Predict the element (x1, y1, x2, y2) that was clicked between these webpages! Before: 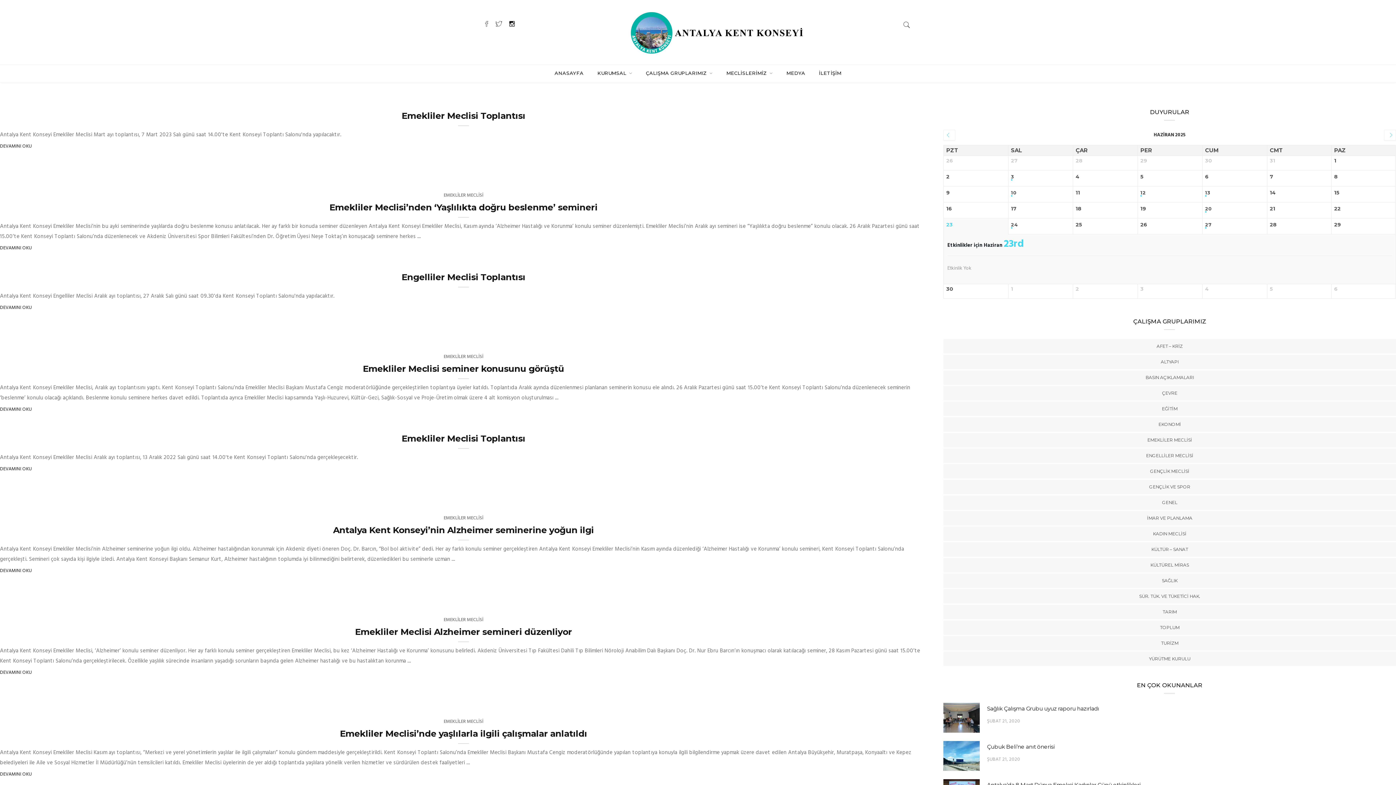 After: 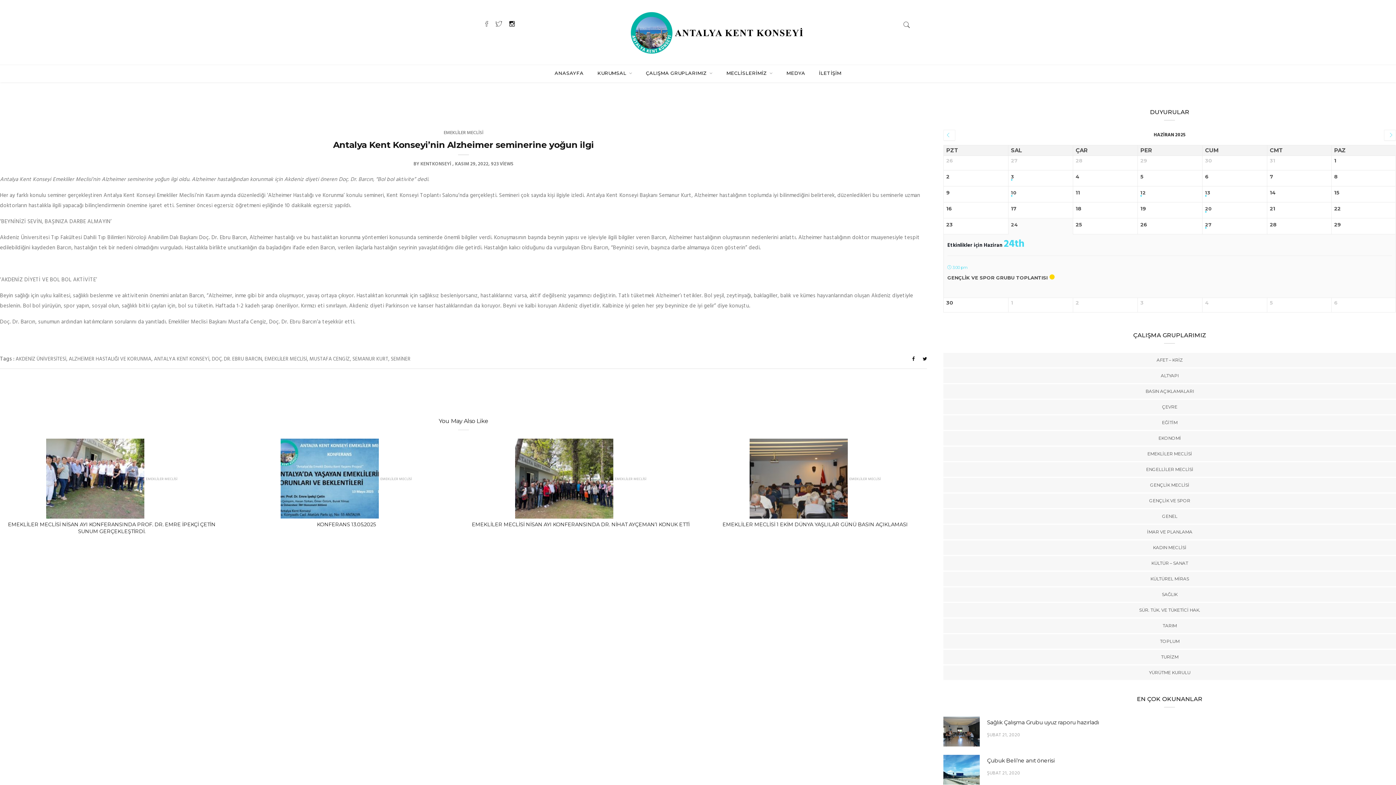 Action: bbox: (333, 525, 594, 535) label: Antalya Kent Konseyi’nin Alzheimer seminerine yoğun ilgi